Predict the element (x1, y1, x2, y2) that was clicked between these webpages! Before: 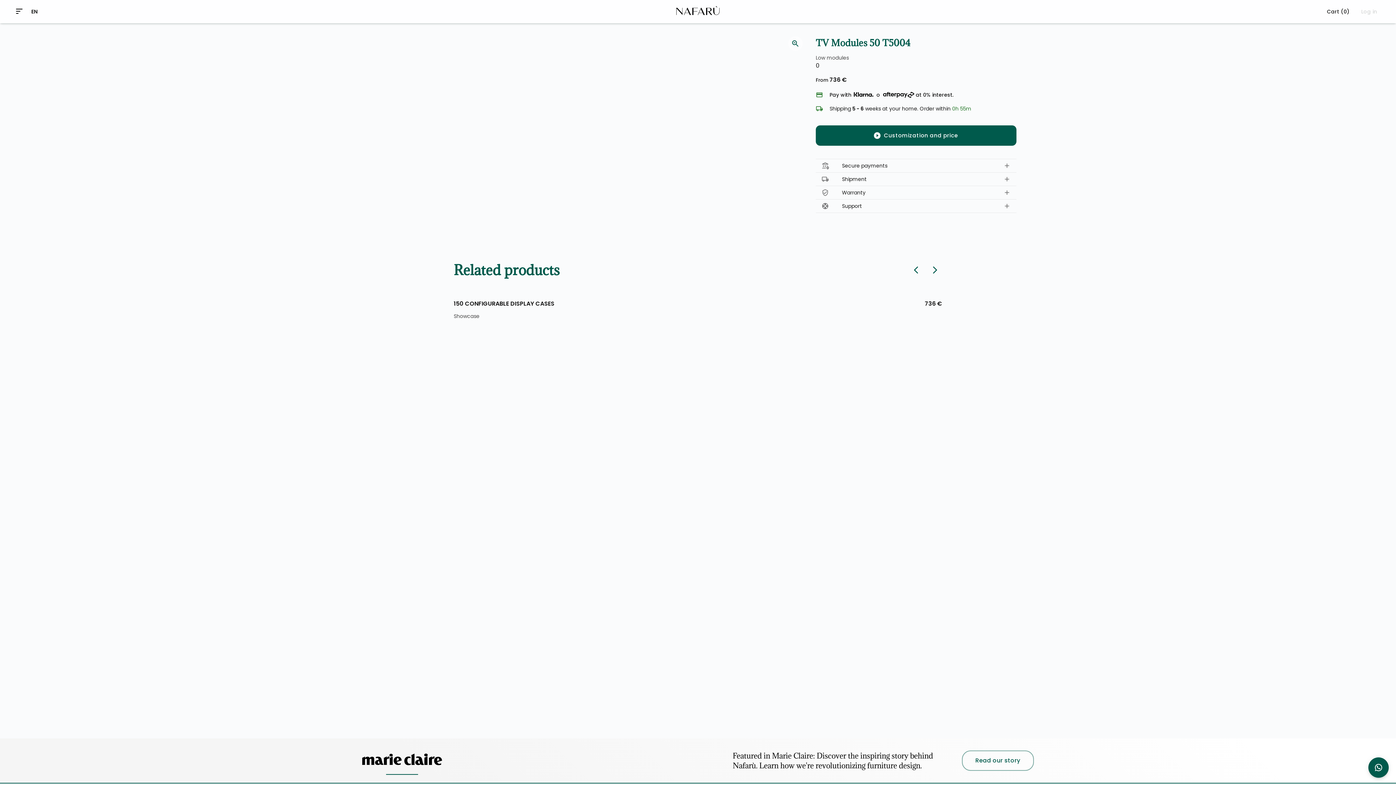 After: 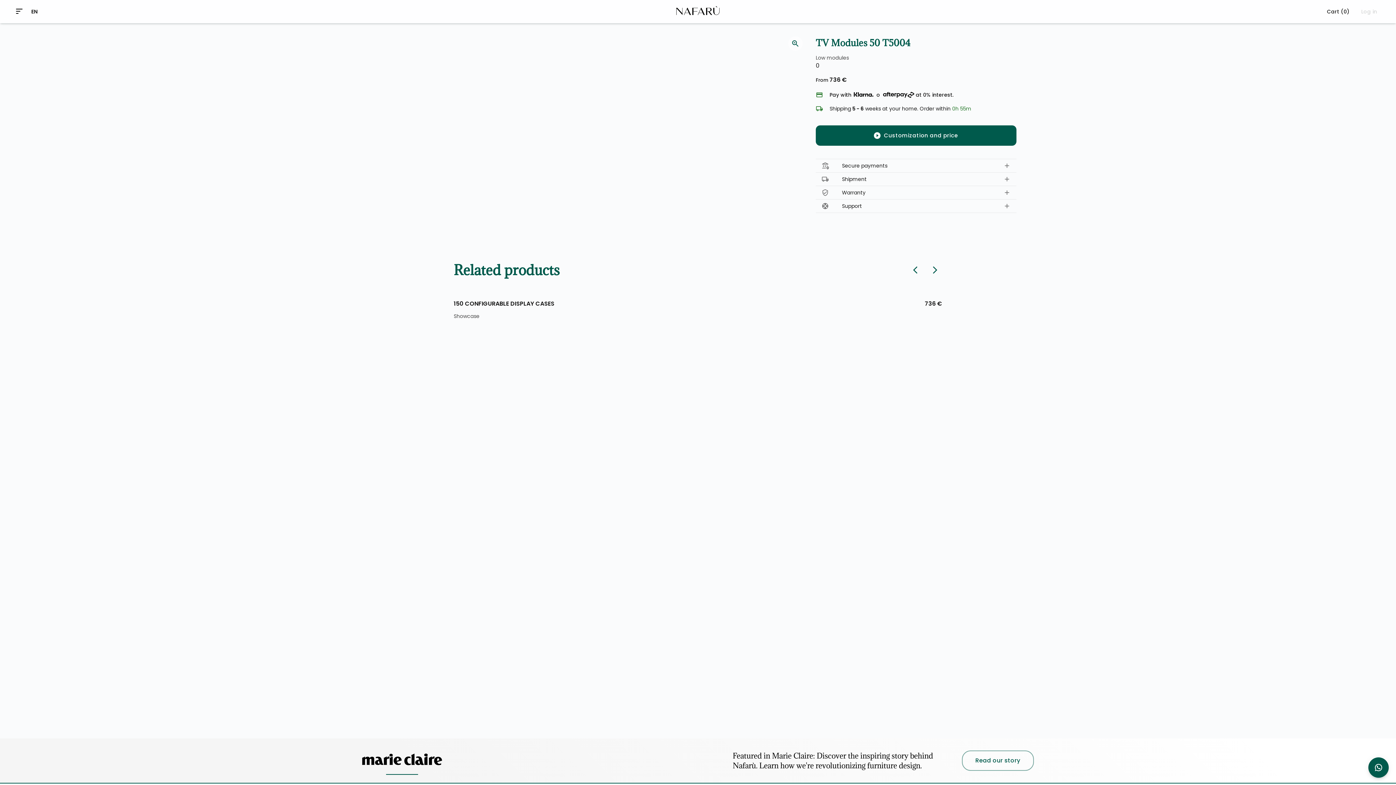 Action: label: Anterior producto bbox: (909, 262, 923, 277)